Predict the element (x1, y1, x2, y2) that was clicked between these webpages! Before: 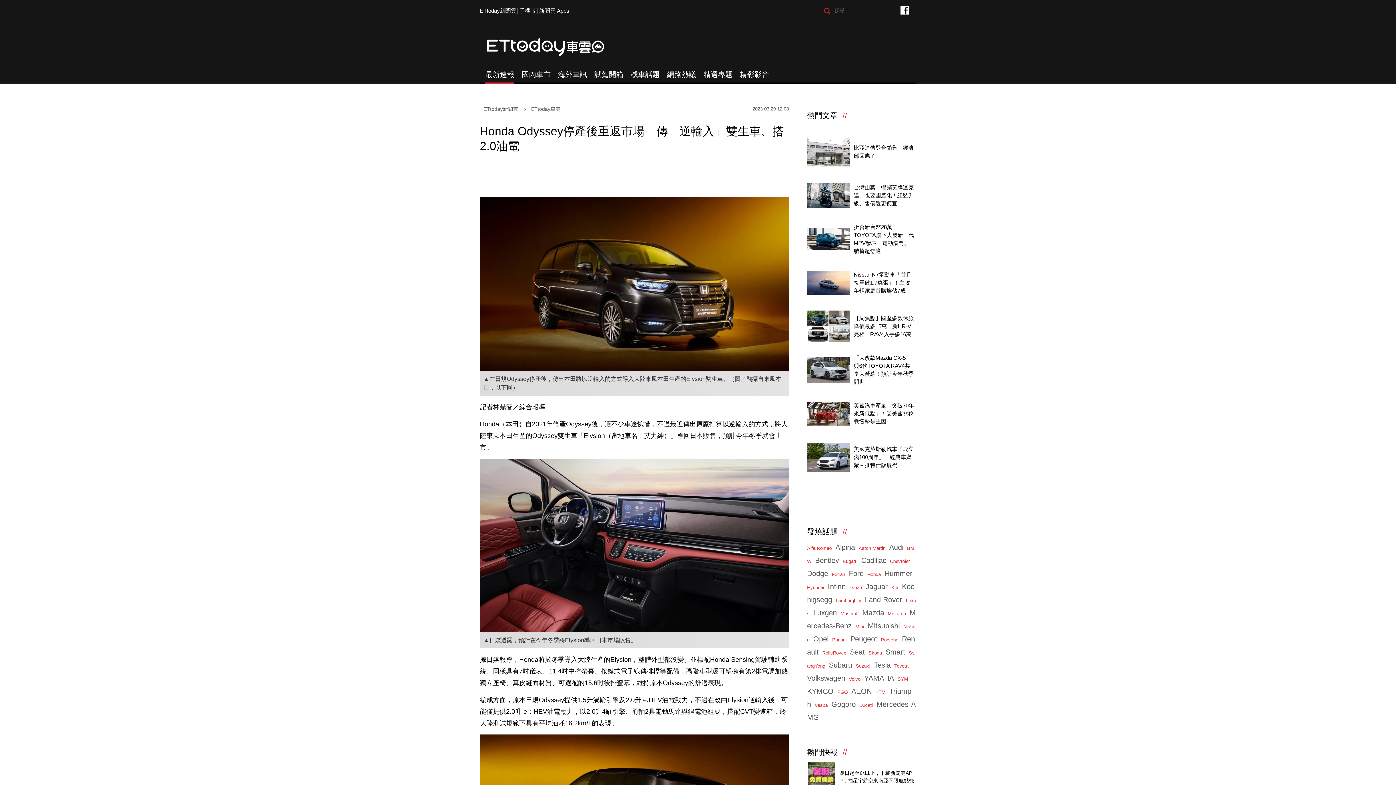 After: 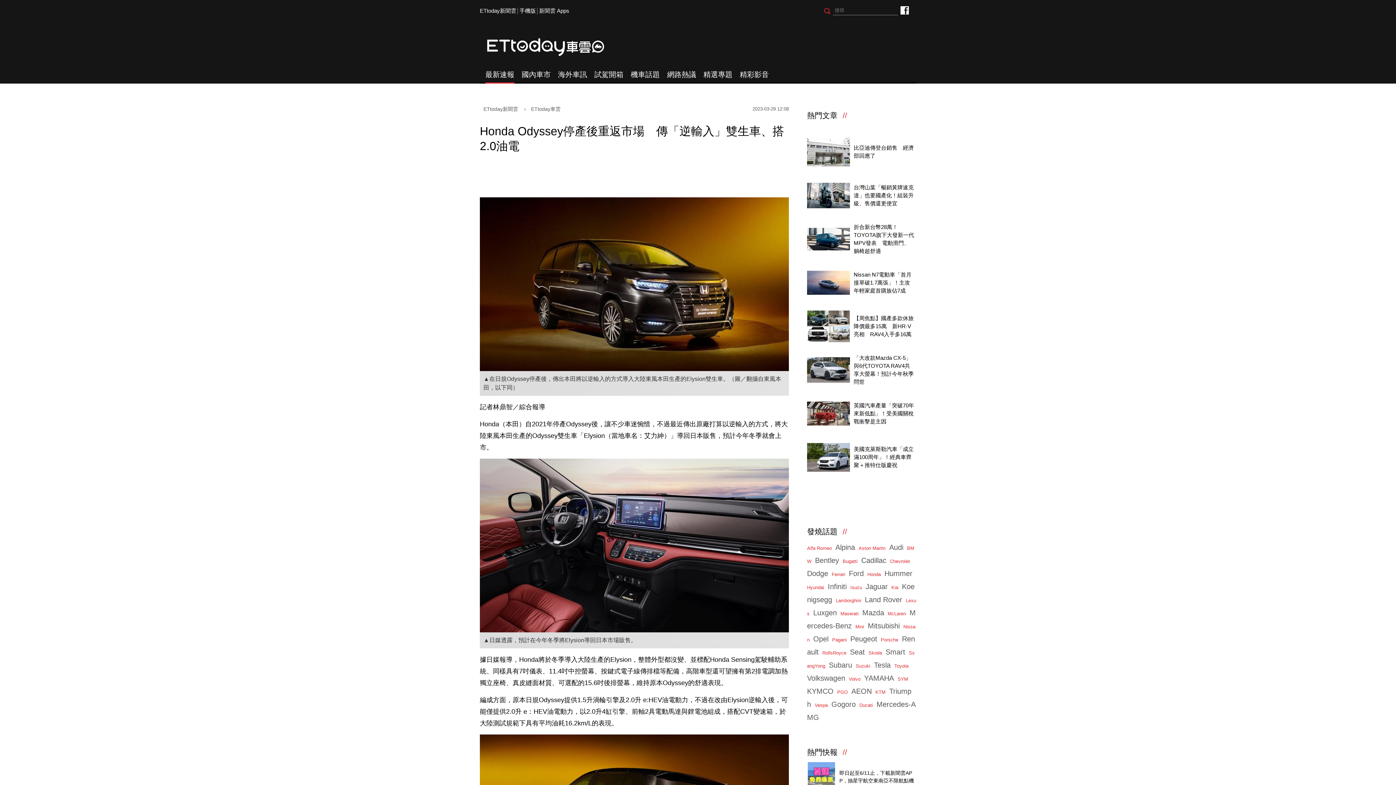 Action: bbox: (842, 558, 857, 564) label: Bugatti